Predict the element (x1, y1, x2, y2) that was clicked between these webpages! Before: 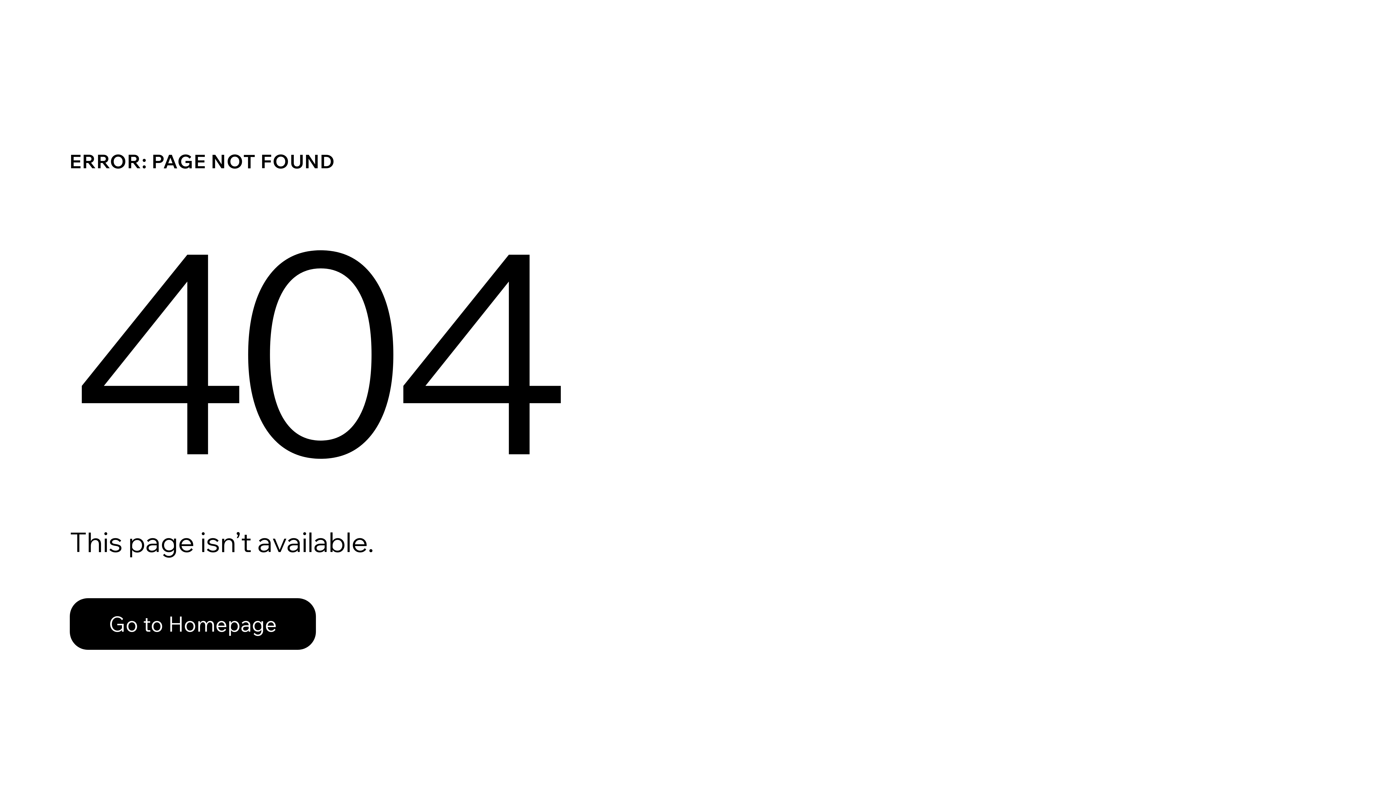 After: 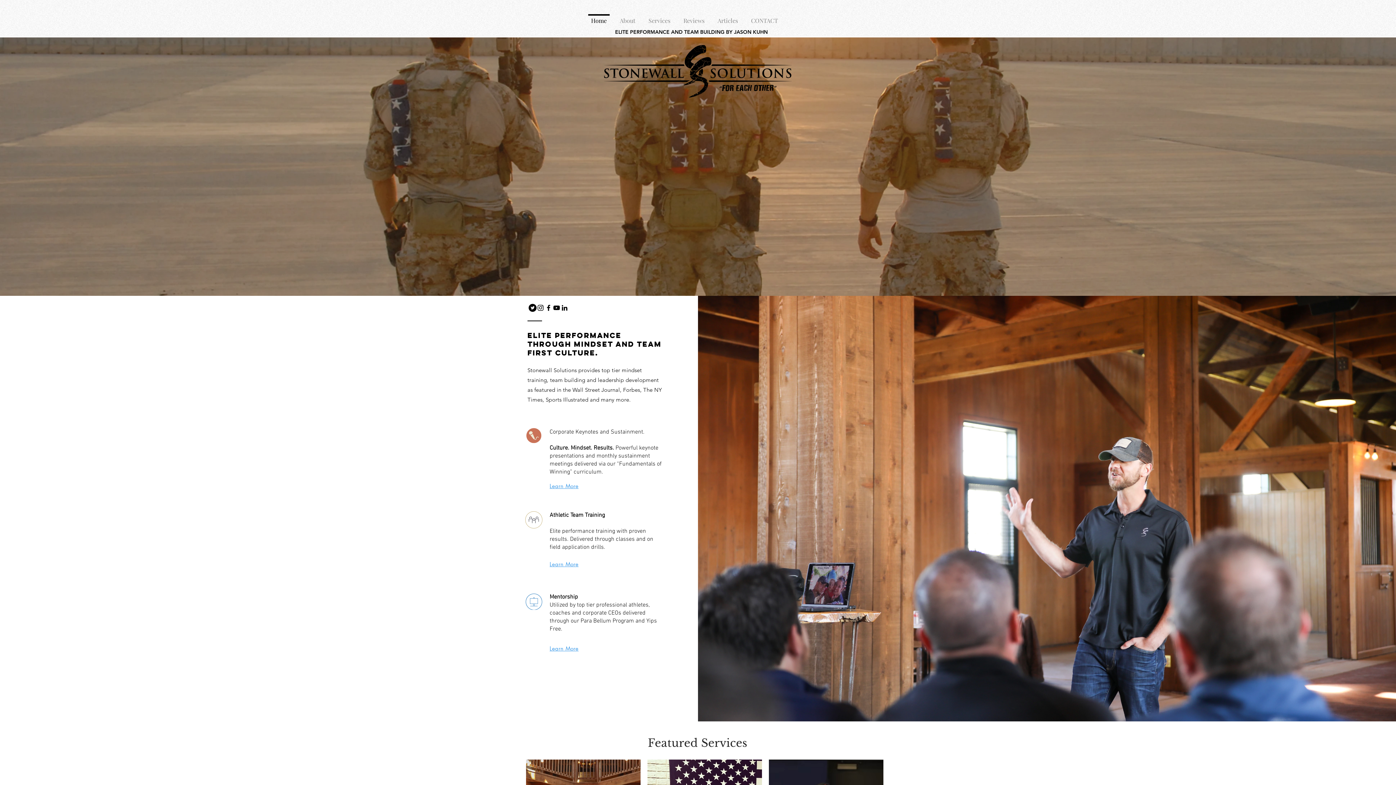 Action: bbox: (69, 598, 316, 650) label: Go to Homepage